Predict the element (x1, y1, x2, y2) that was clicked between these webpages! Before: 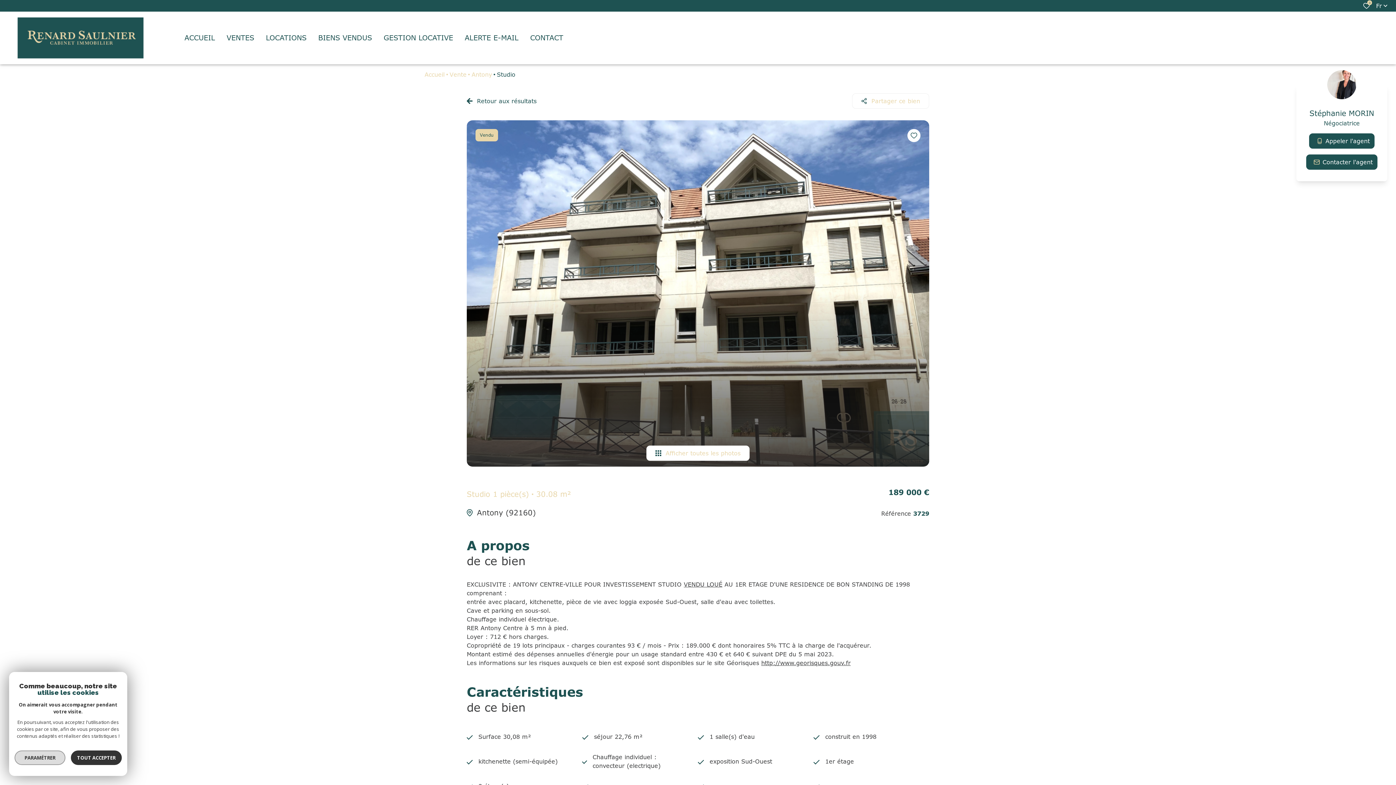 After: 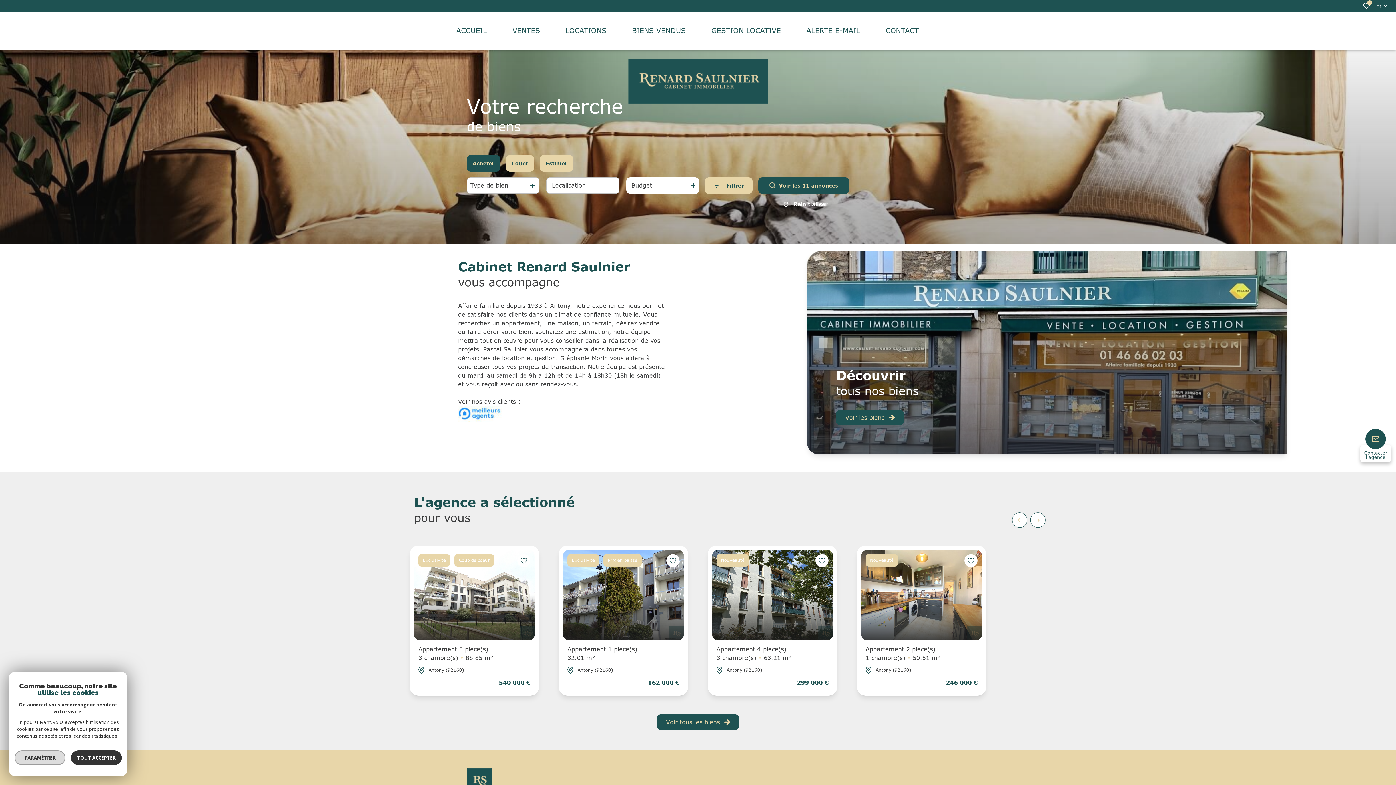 Action: bbox: (17, 17, 143, 58)